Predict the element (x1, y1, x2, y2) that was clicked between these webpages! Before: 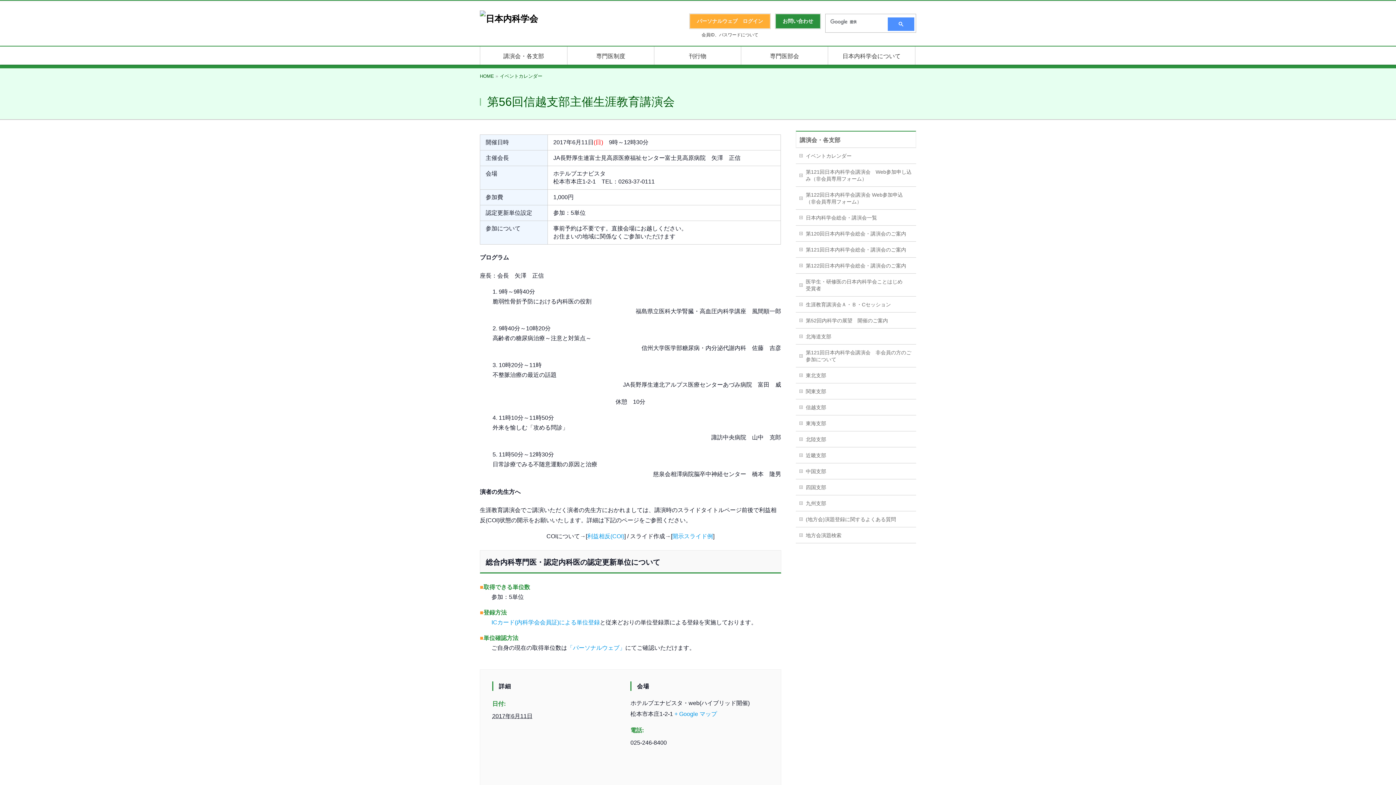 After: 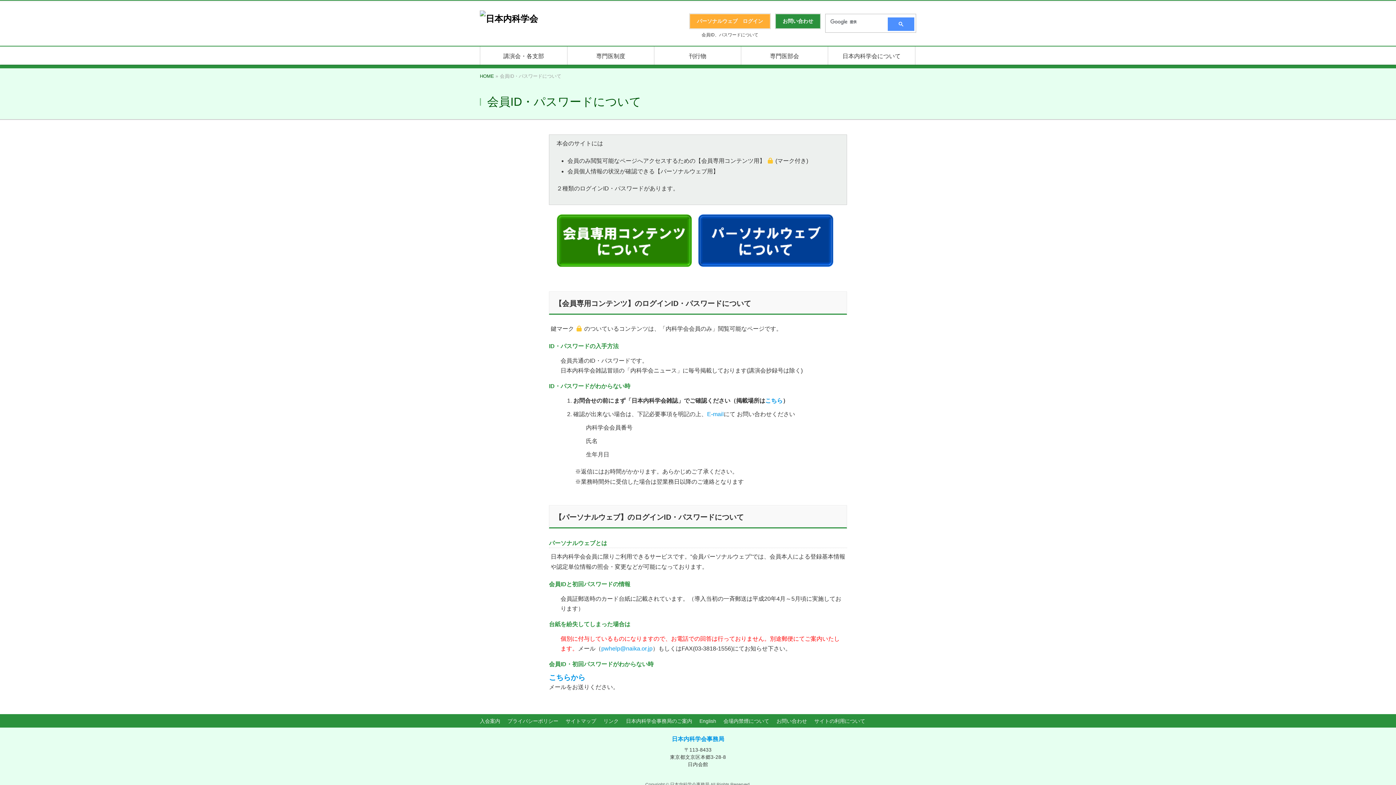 Action: bbox: (701, 32, 758, 37) label: 会員ID、パスワードについて